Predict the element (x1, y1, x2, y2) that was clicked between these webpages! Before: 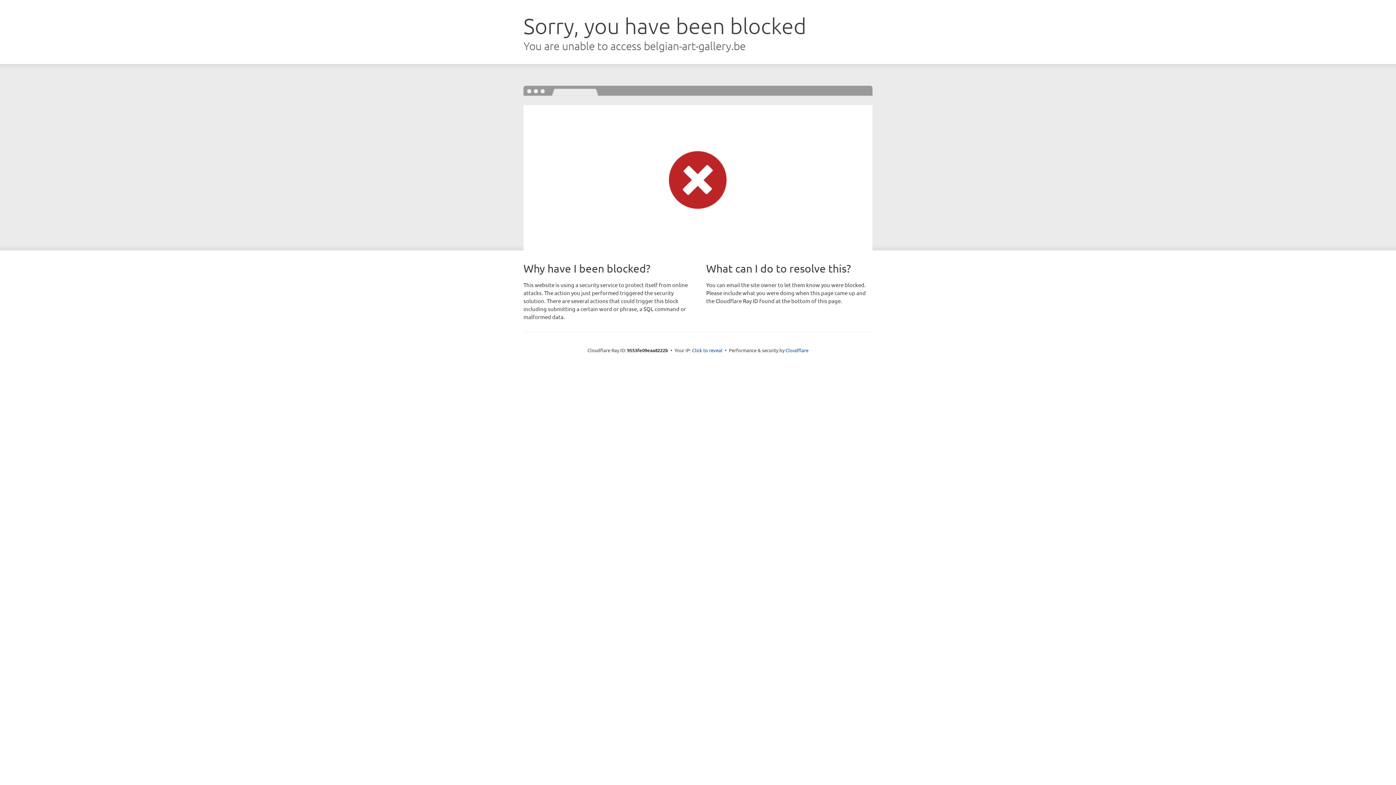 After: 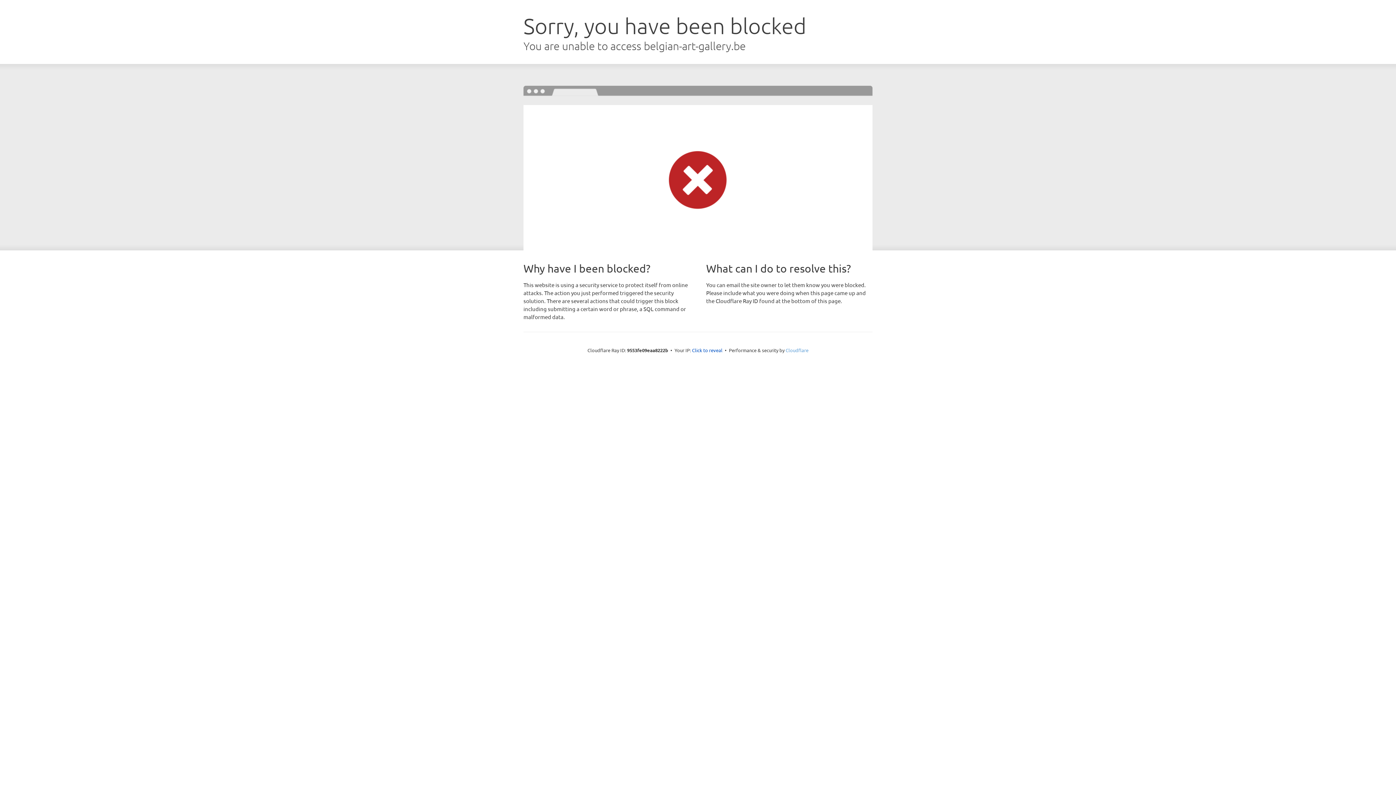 Action: bbox: (785, 347, 808, 353) label: Cloudflare